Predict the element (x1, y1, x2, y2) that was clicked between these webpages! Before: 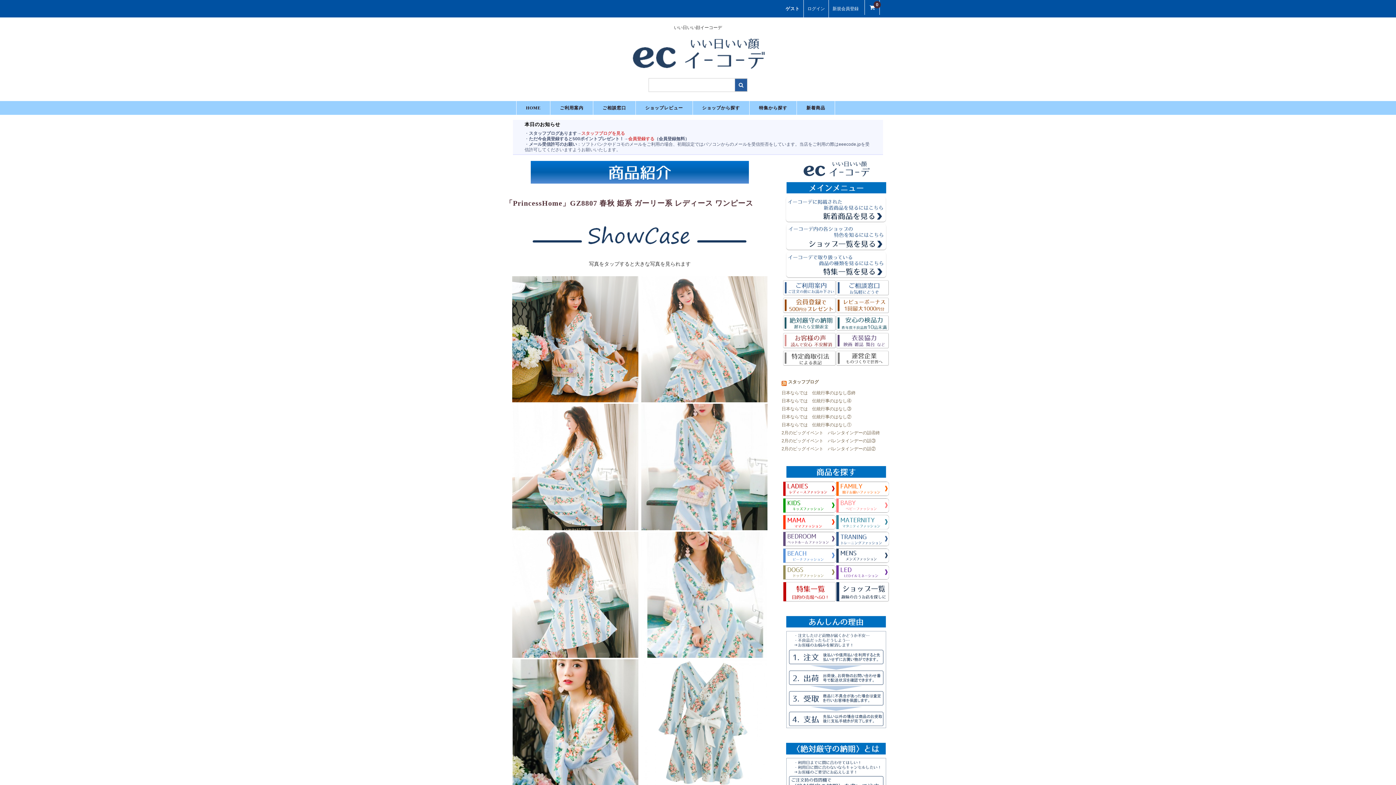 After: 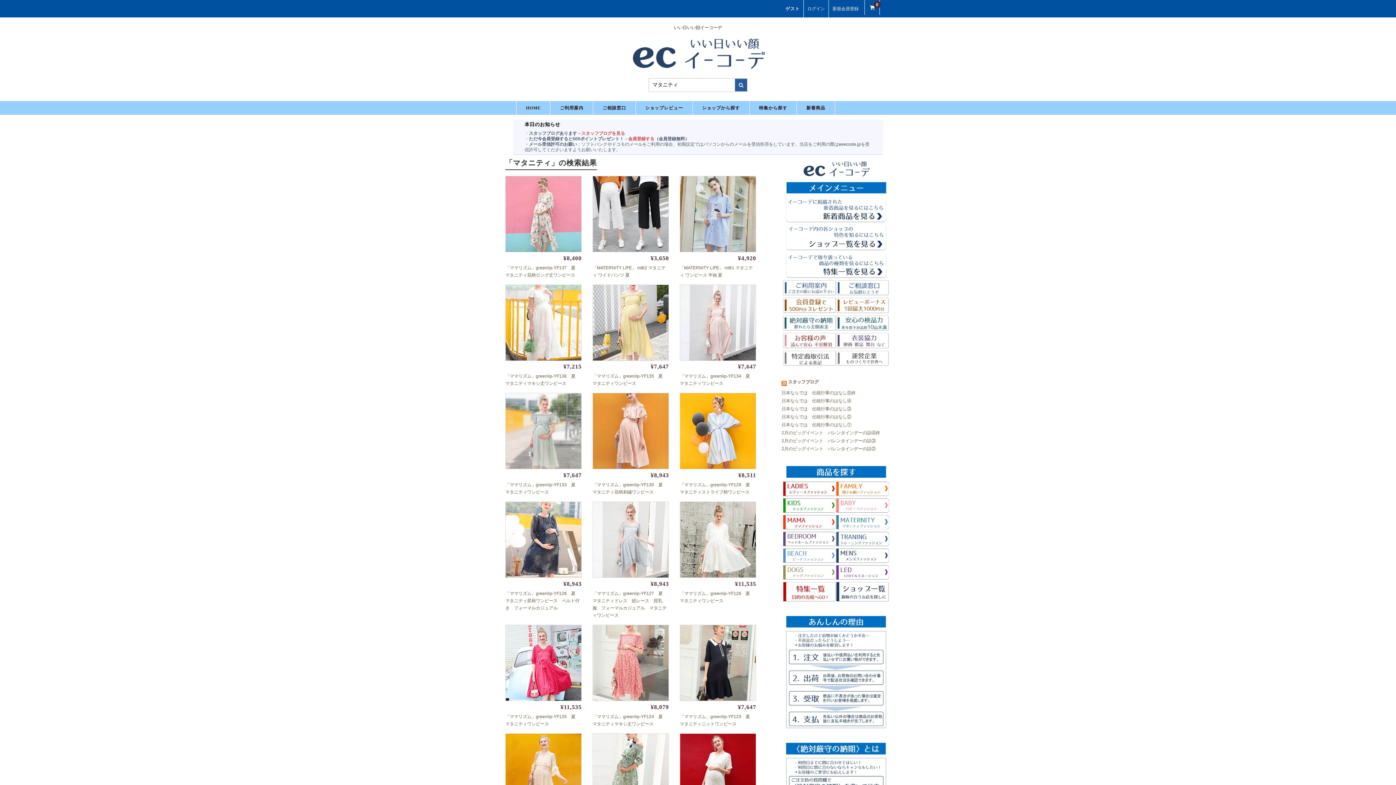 Action: bbox: (836, 523, 889, 528)